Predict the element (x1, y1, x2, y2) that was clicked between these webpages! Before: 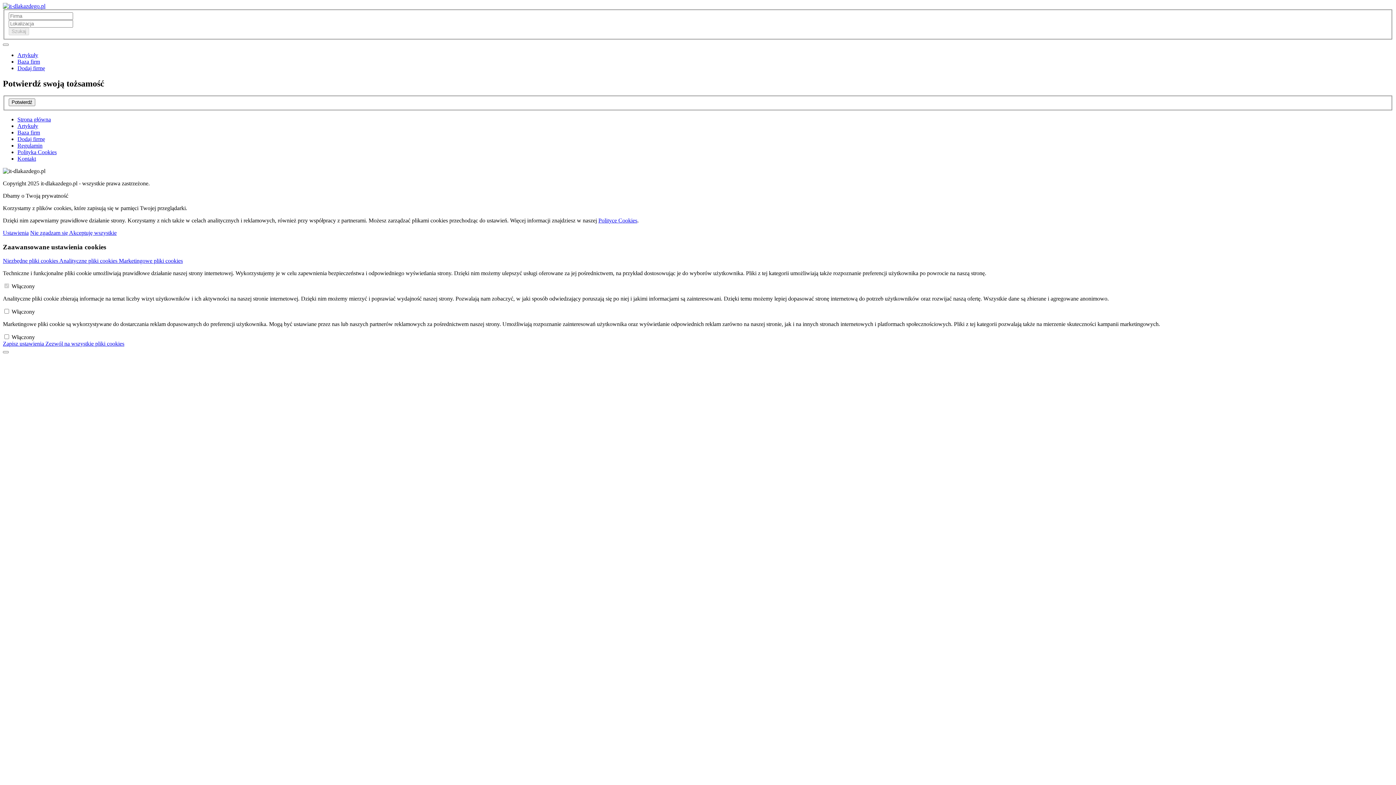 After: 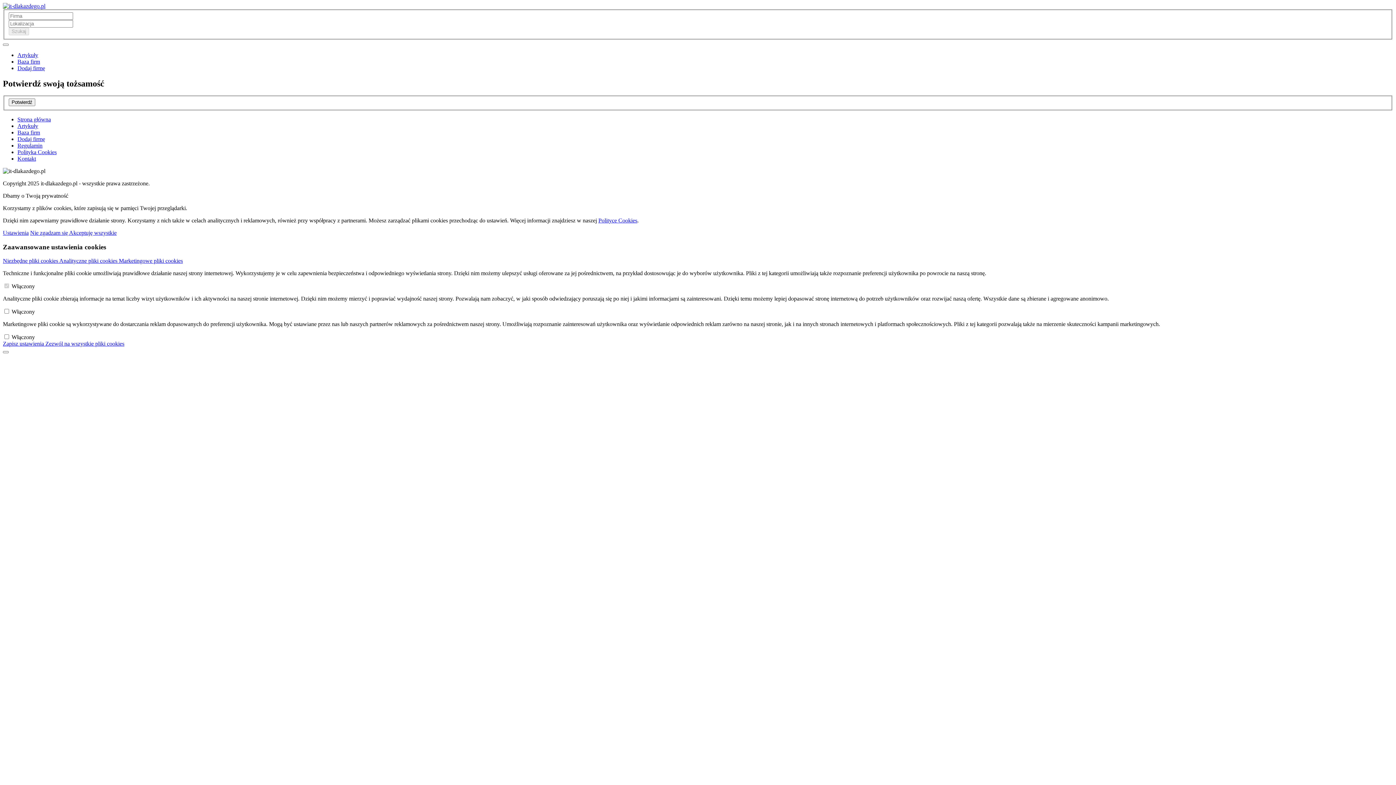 Action: label: Artykuły bbox: (17, 51, 38, 58)